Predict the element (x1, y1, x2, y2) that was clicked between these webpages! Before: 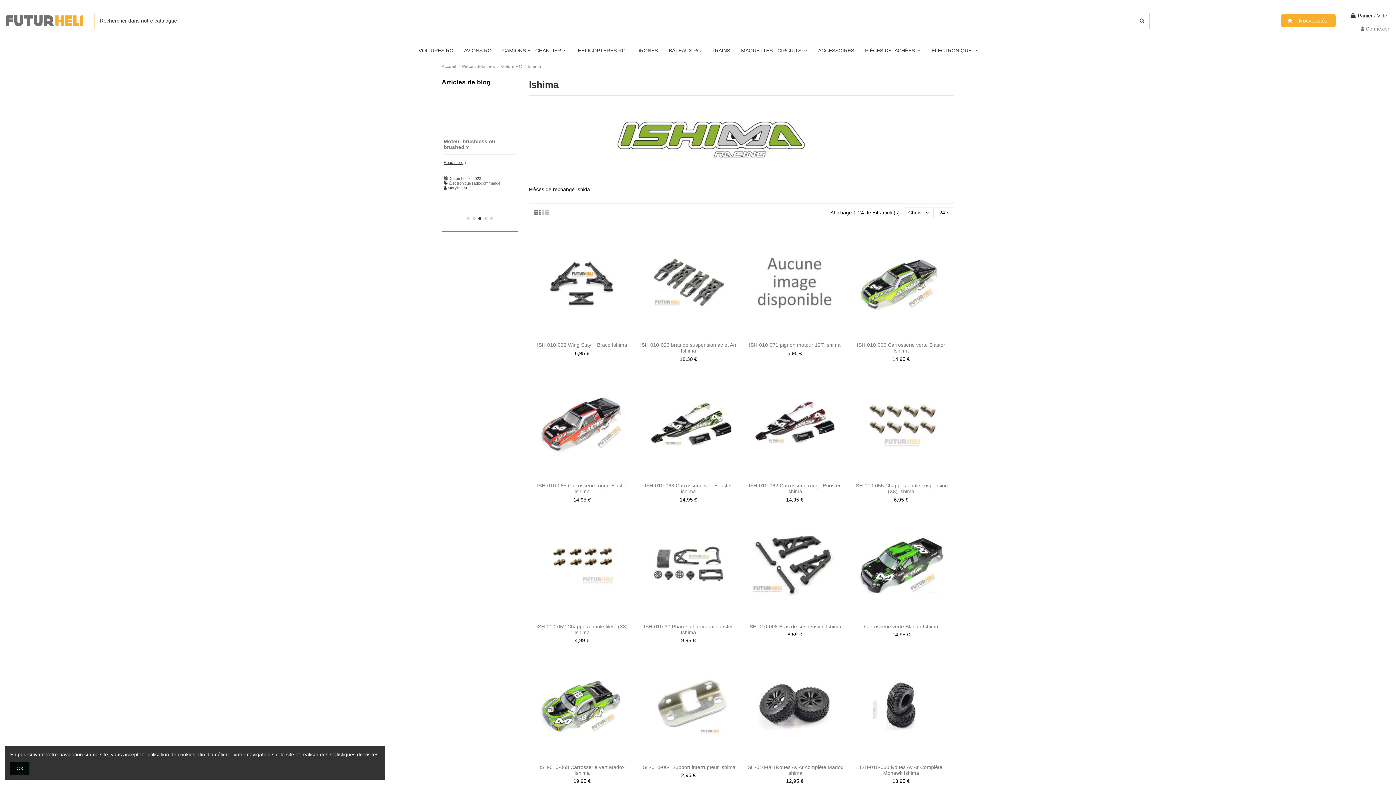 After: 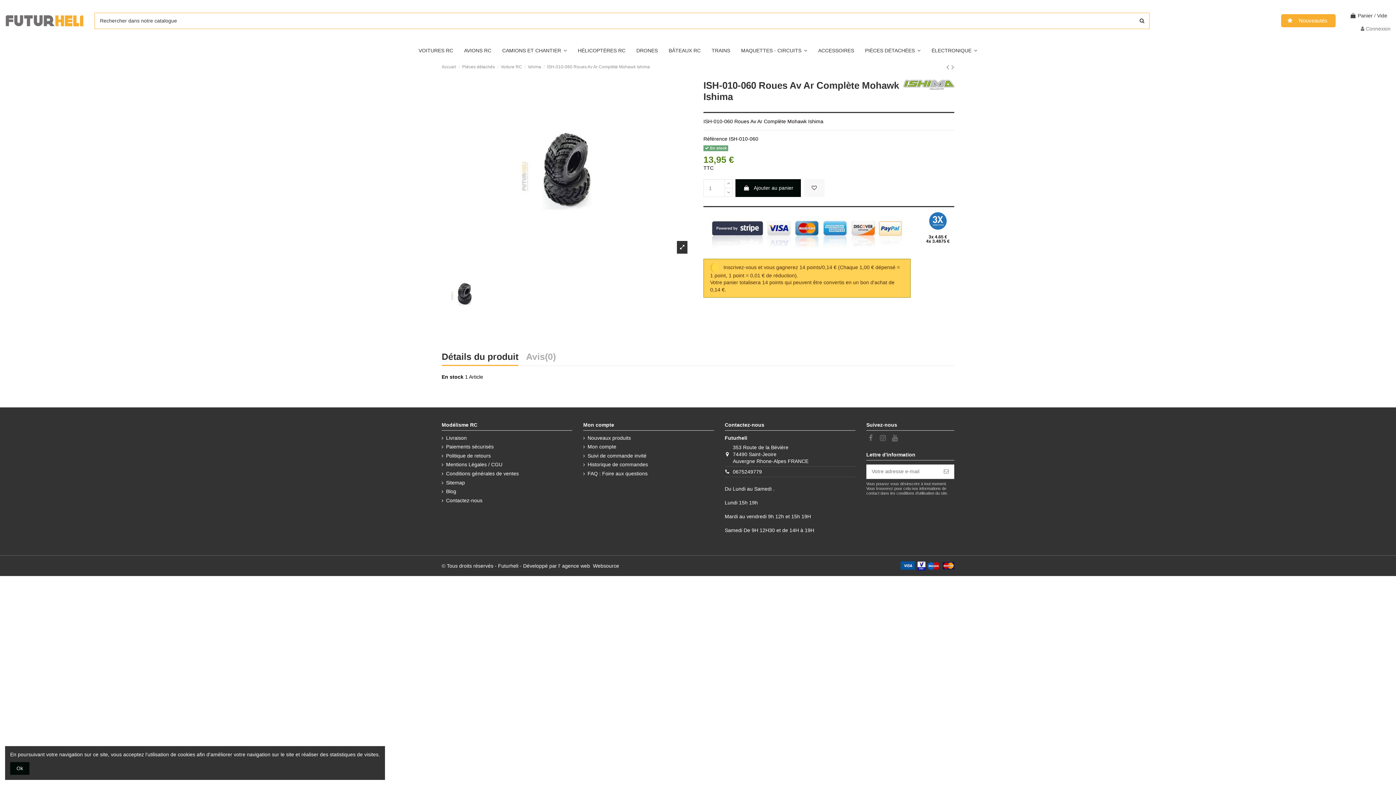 Action: bbox: (848, 650, 954, 760)